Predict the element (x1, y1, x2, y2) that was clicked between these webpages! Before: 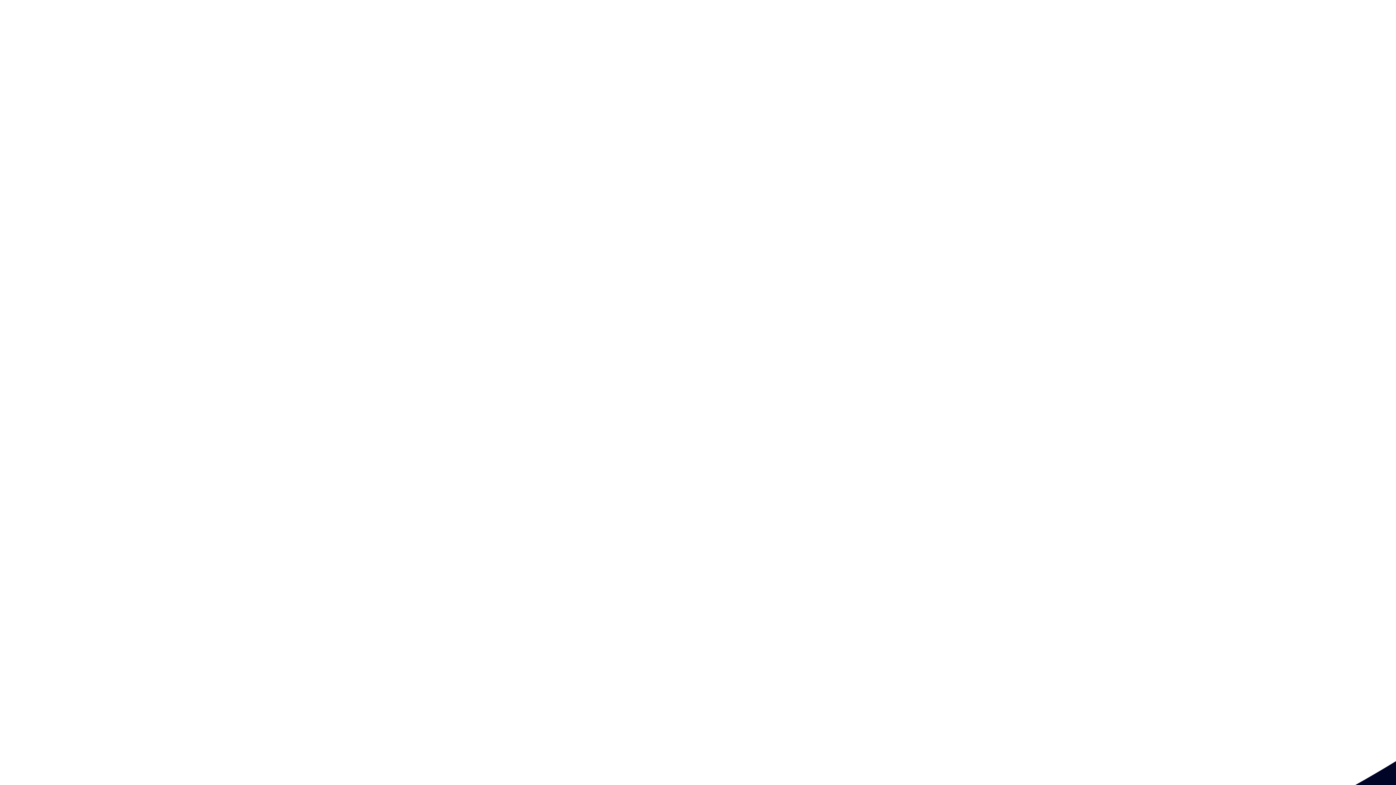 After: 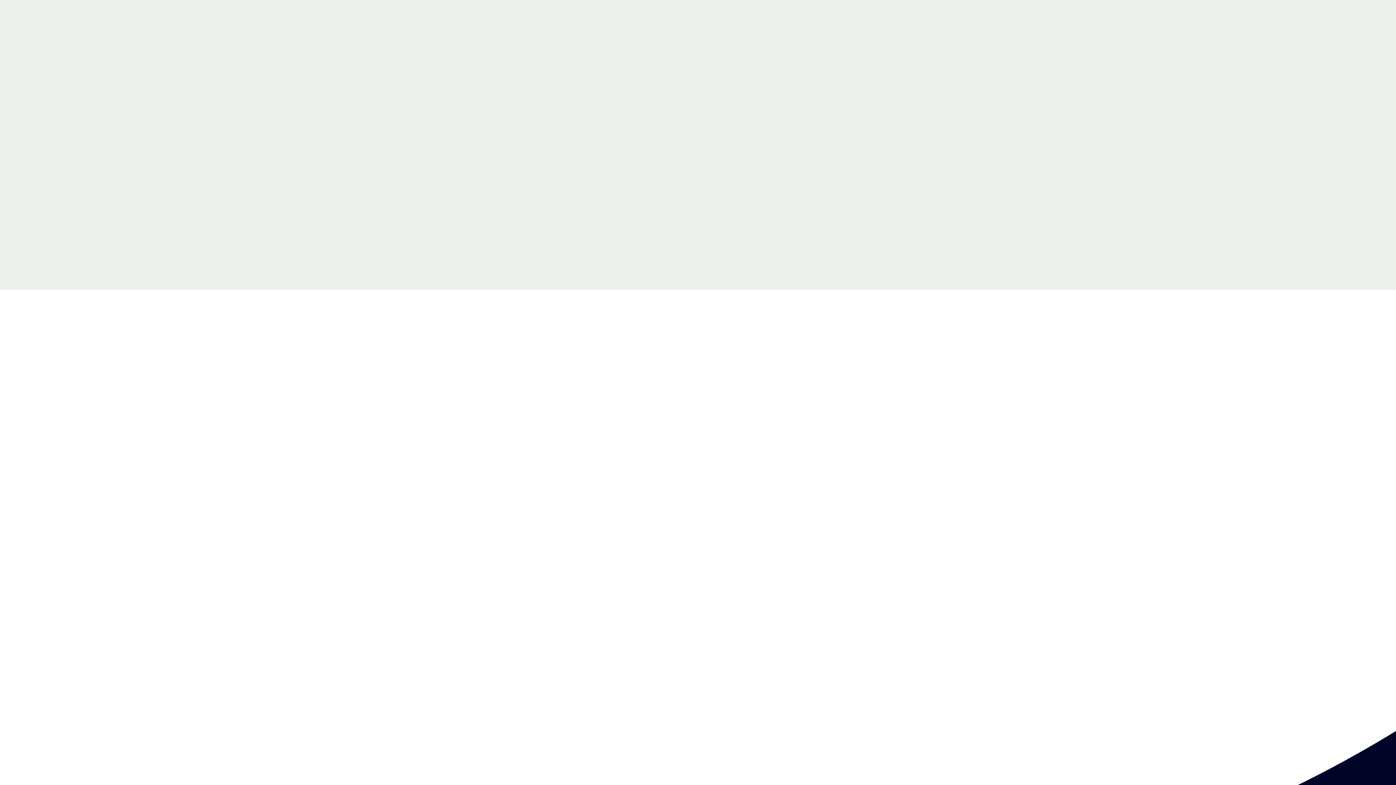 Action: label: Henviser bbox: (664, 15, 694, 22)